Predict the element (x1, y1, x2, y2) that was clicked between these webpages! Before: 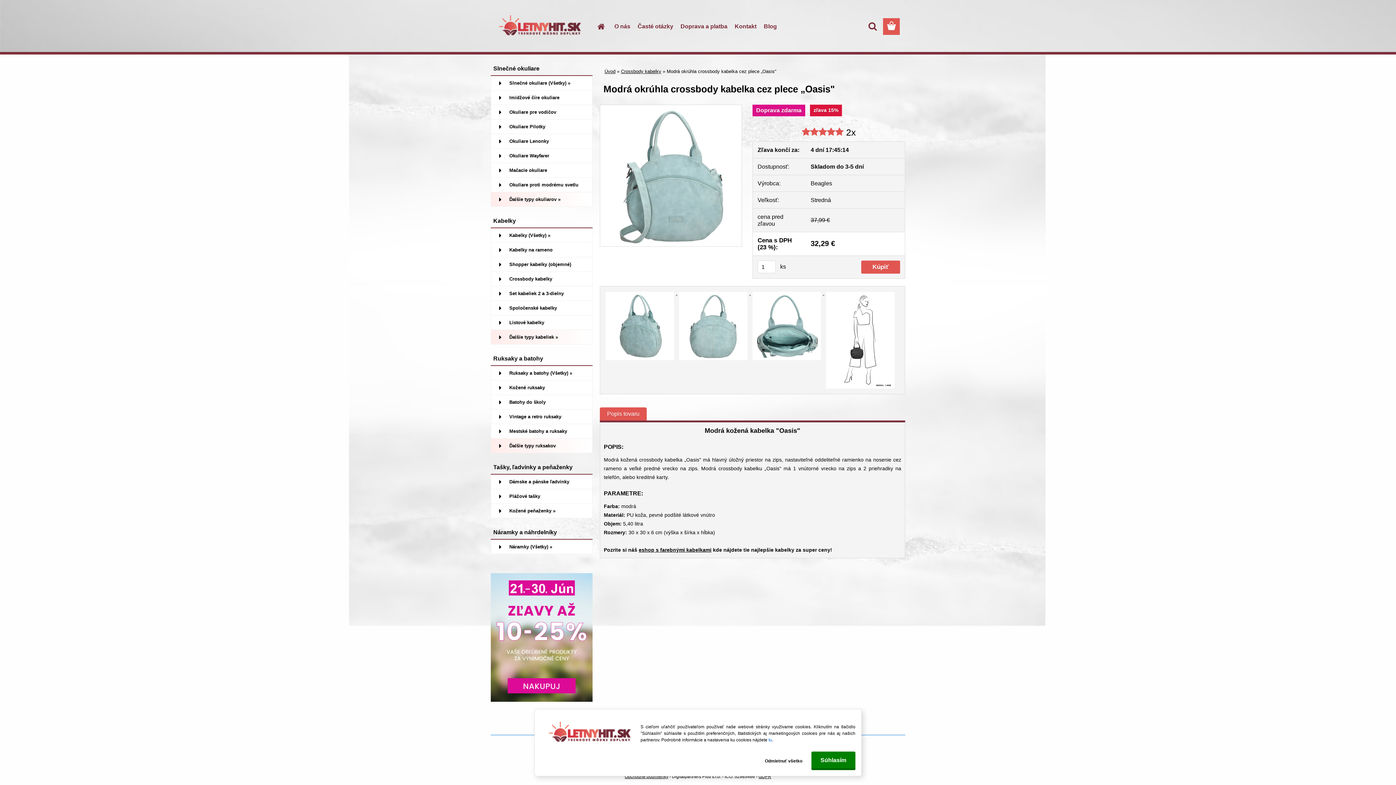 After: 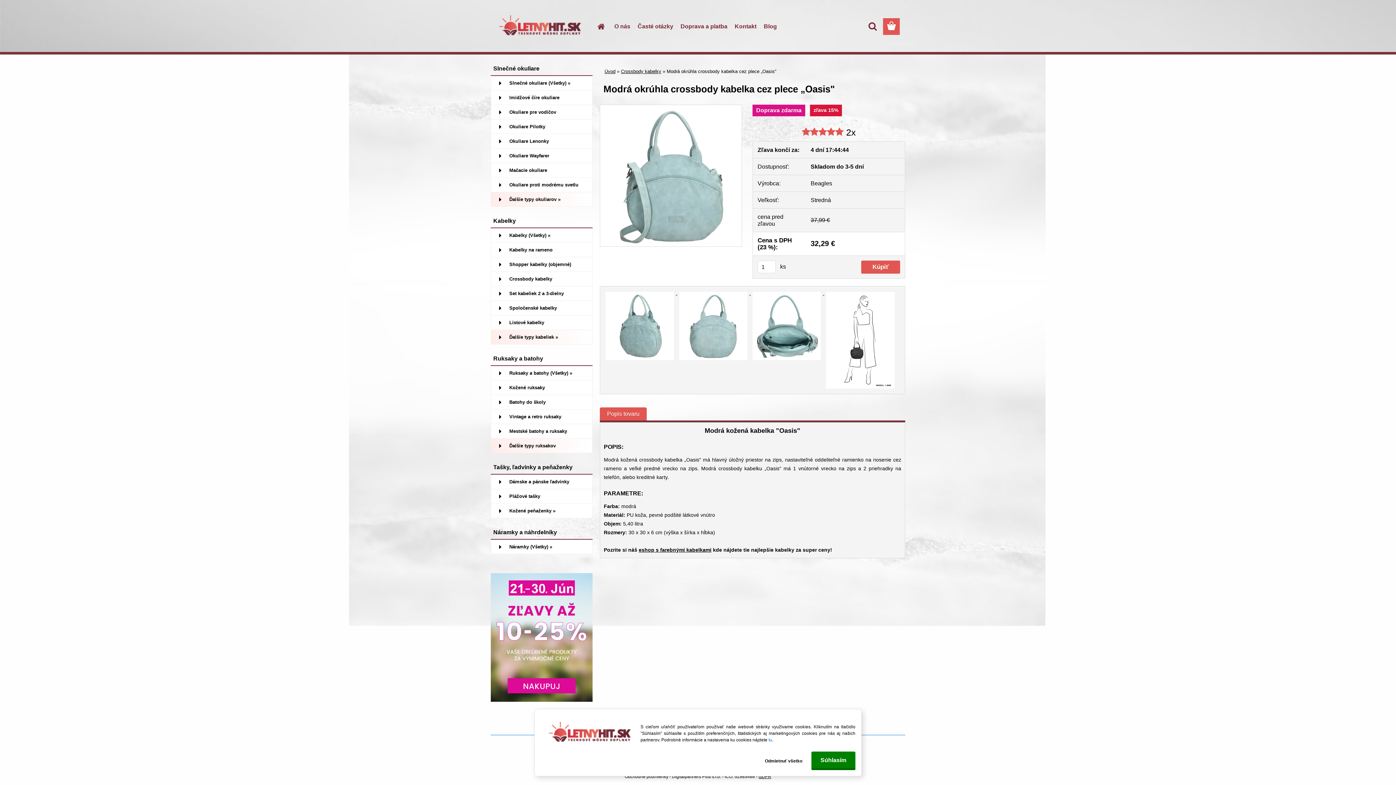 Action: bbox: (624, 774, 668, 779) label: Obchodné podmienky